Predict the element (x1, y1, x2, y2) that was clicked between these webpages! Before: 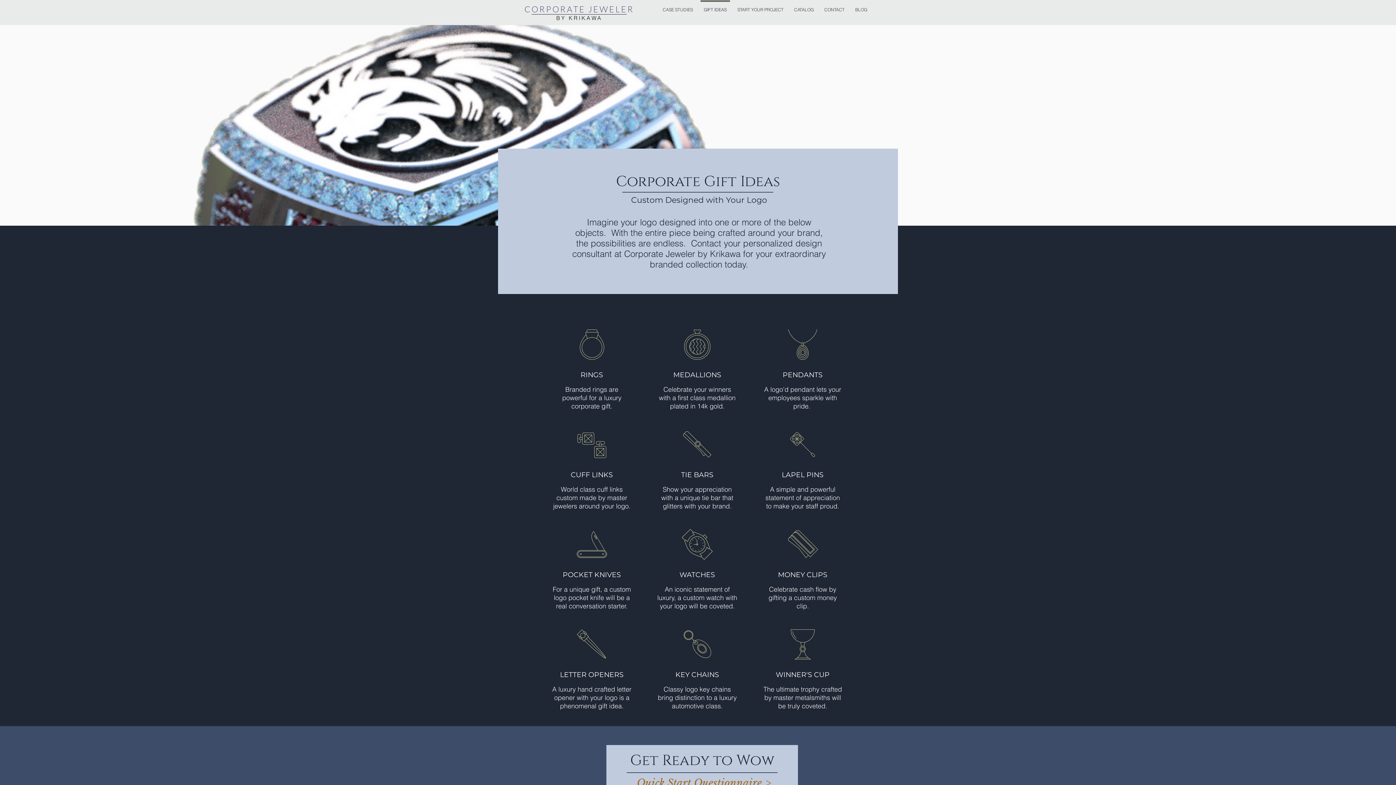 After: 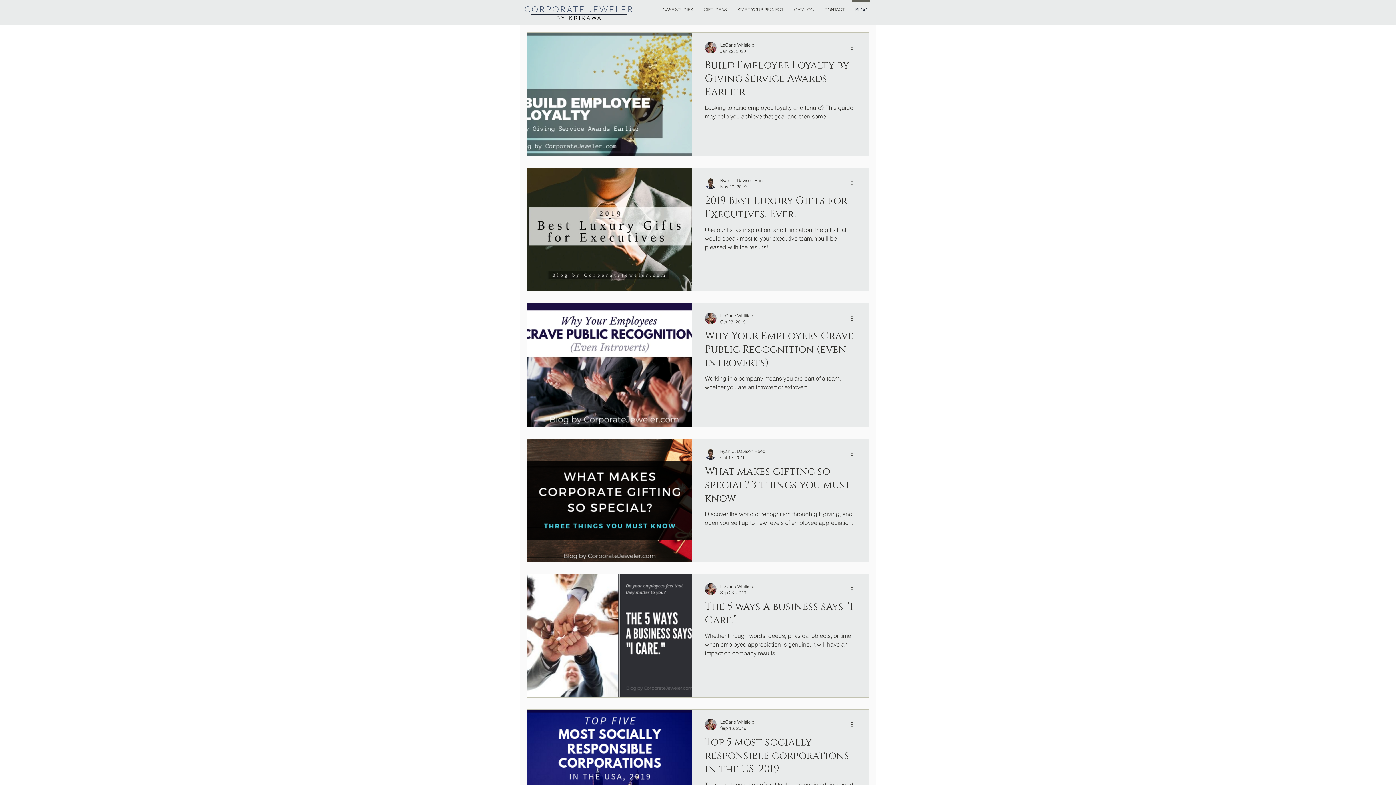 Action: bbox: (850, 0, 872, 12) label: BLOG